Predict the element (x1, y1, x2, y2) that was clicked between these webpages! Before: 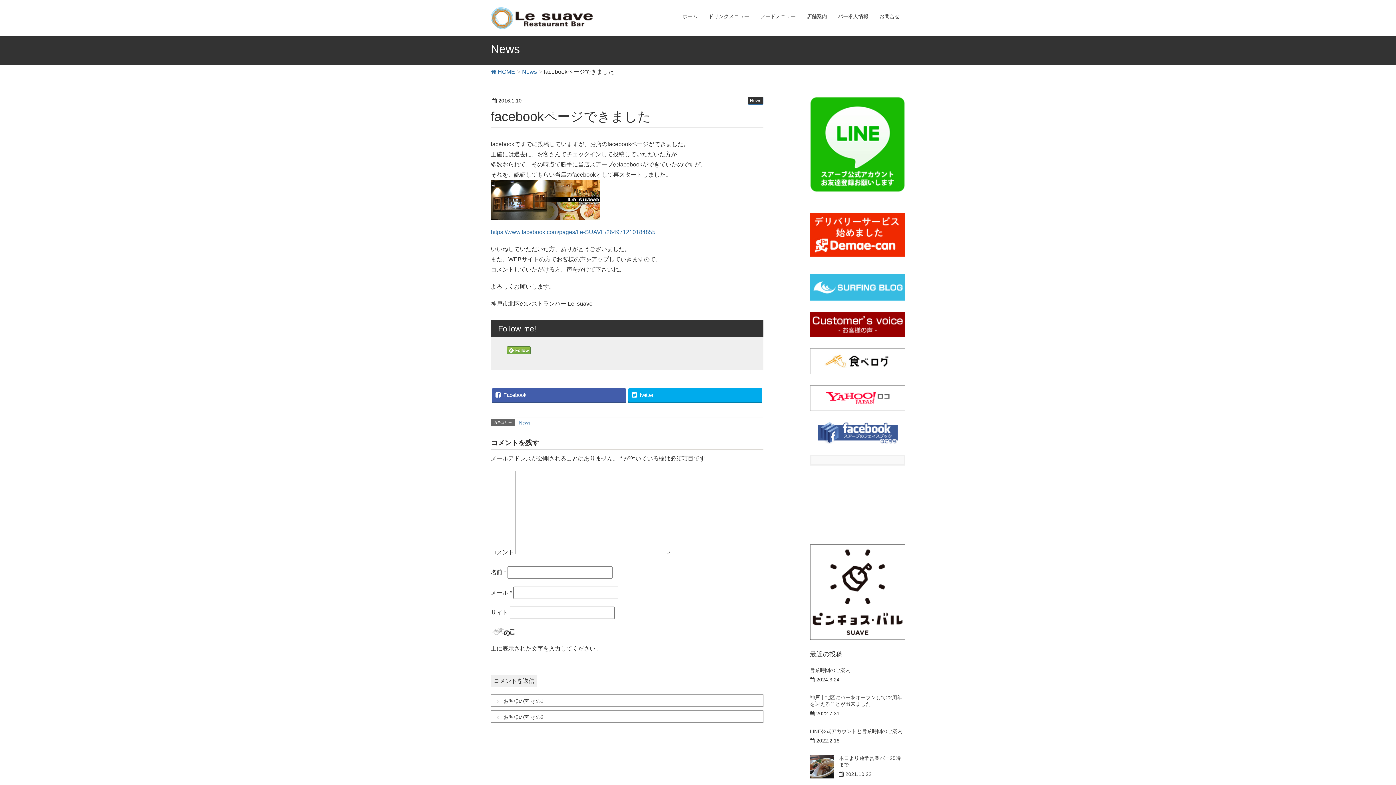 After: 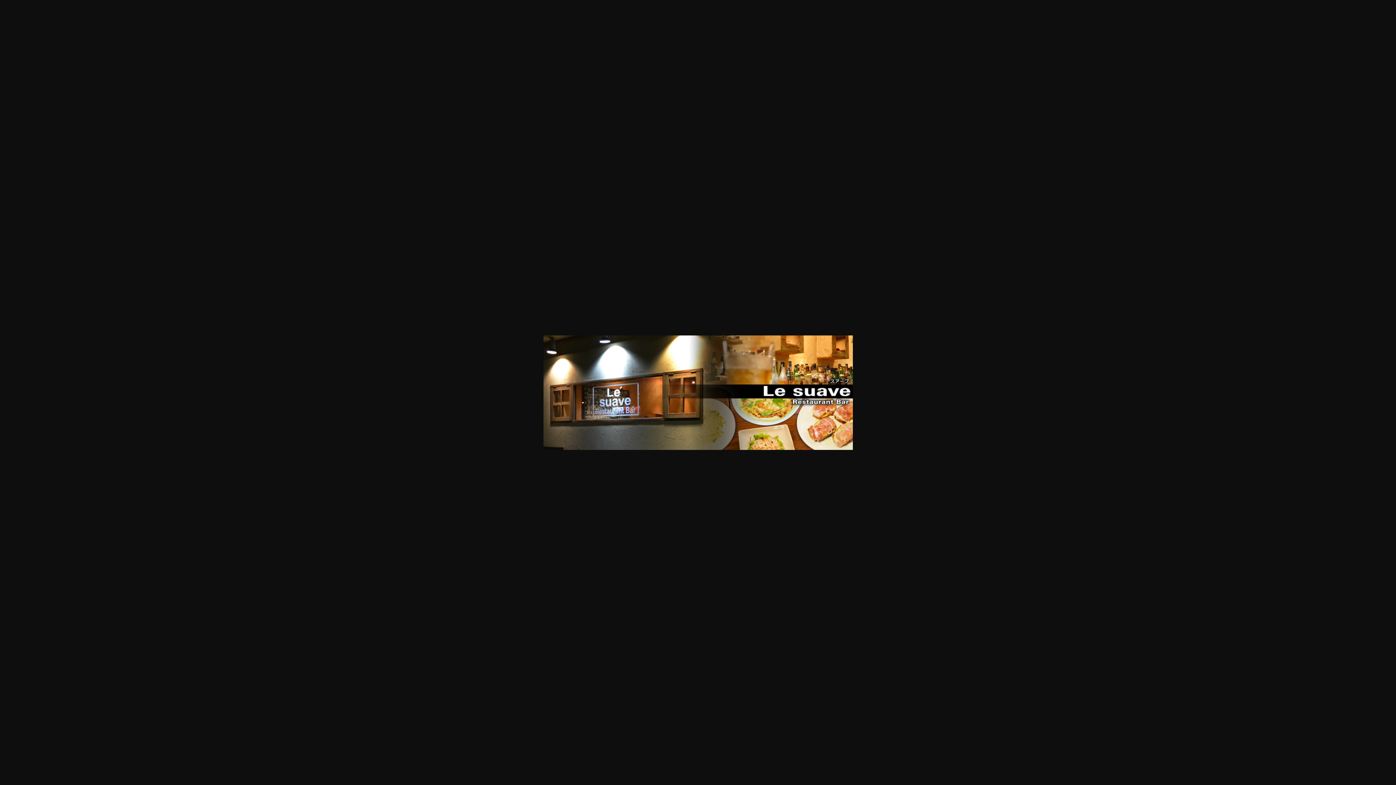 Action: bbox: (490, 196, 600, 202)